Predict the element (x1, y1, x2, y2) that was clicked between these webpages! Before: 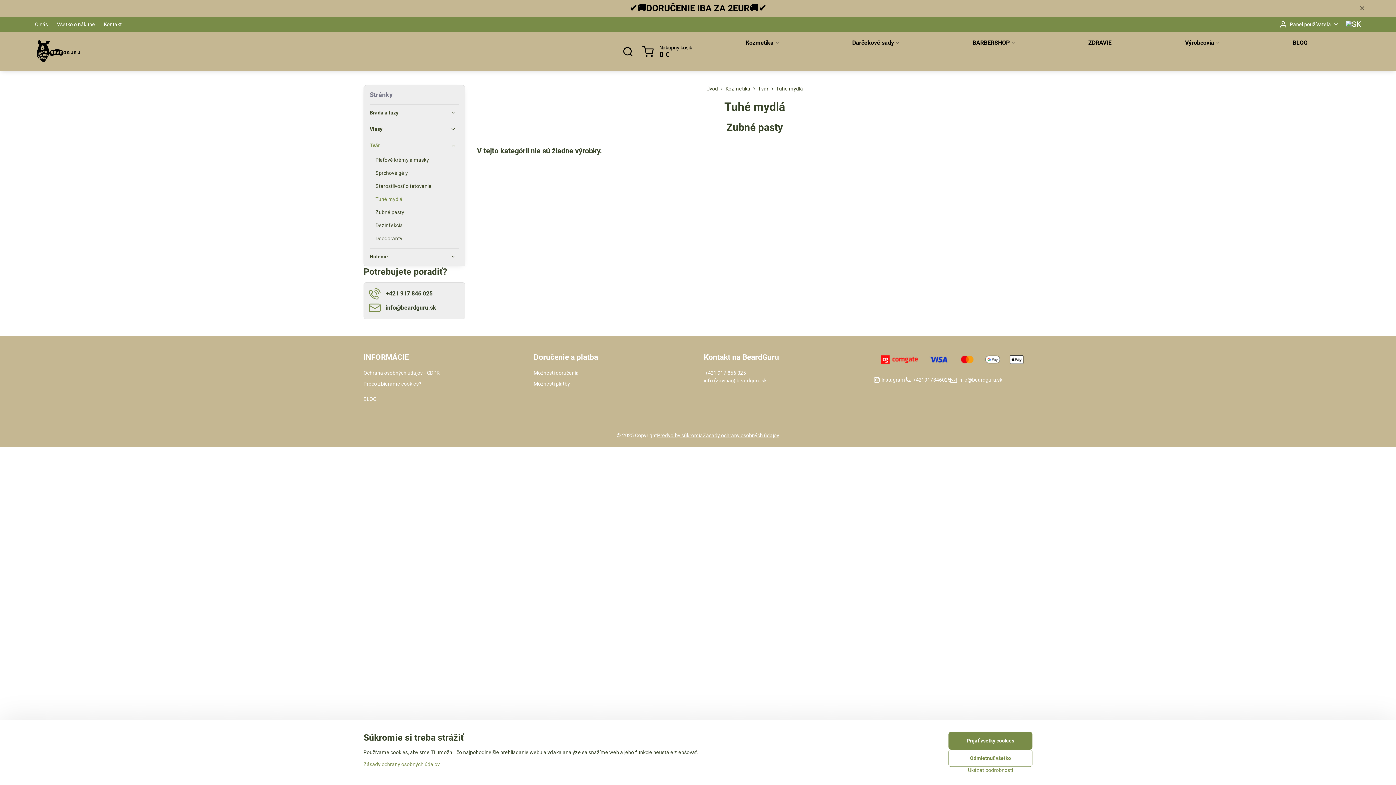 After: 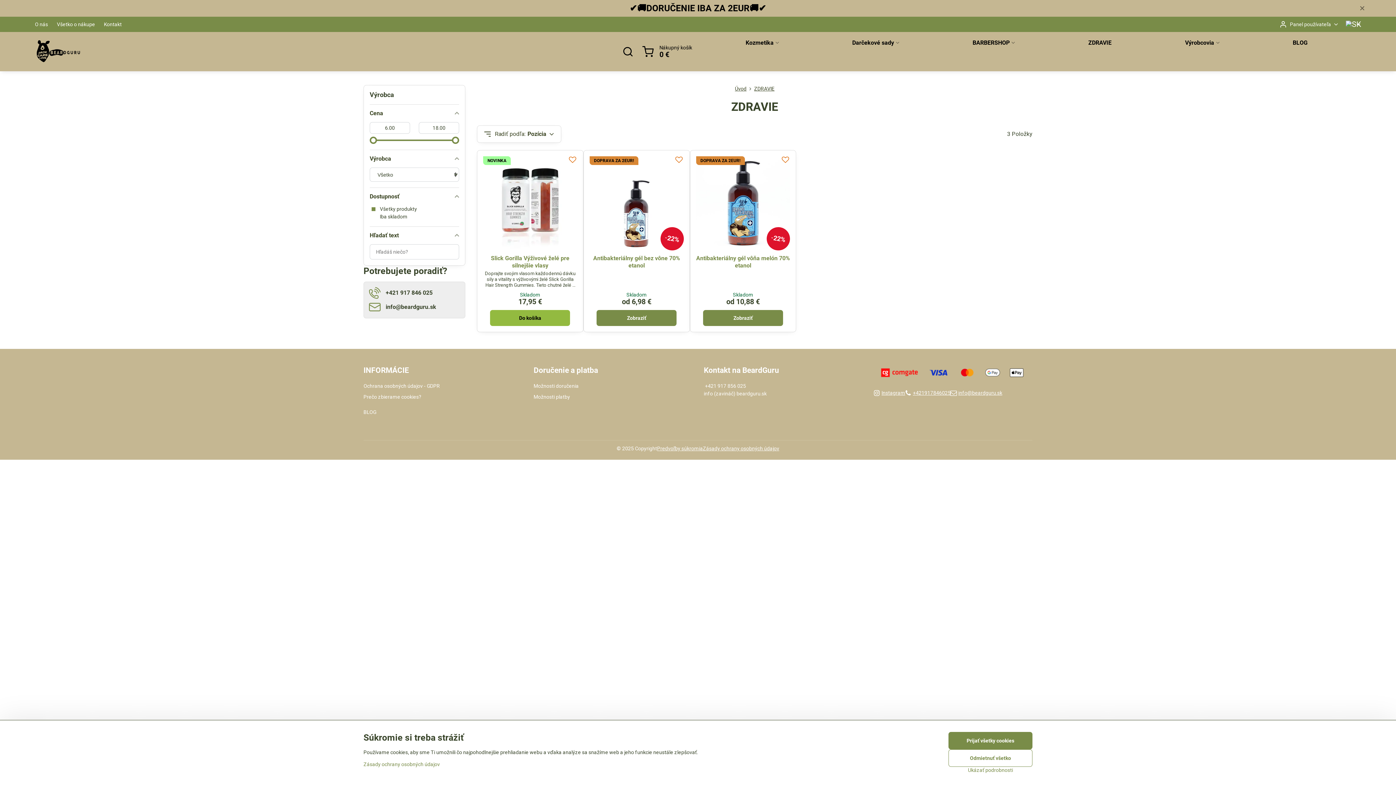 Action: bbox: (1051, 32, 1148, 53) label: ZDRAVIE